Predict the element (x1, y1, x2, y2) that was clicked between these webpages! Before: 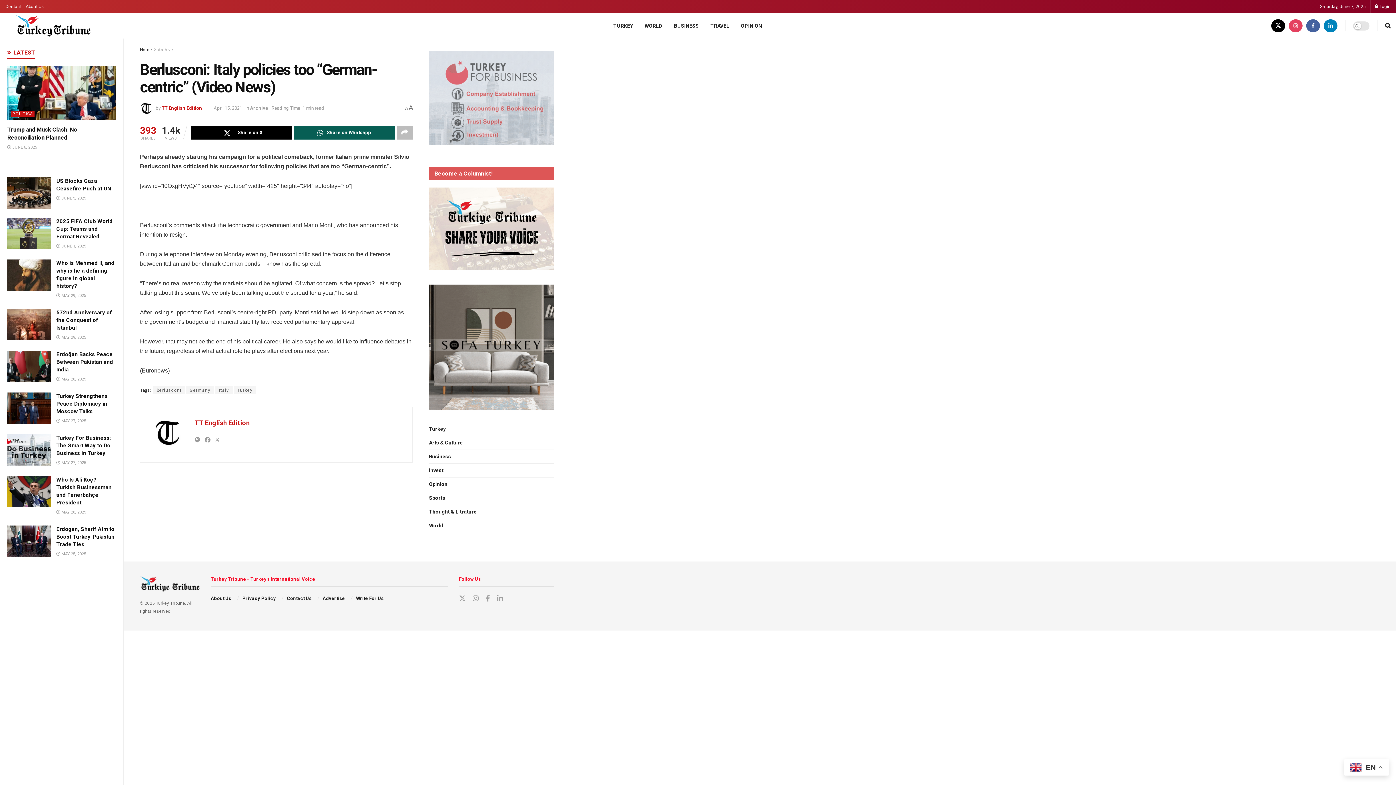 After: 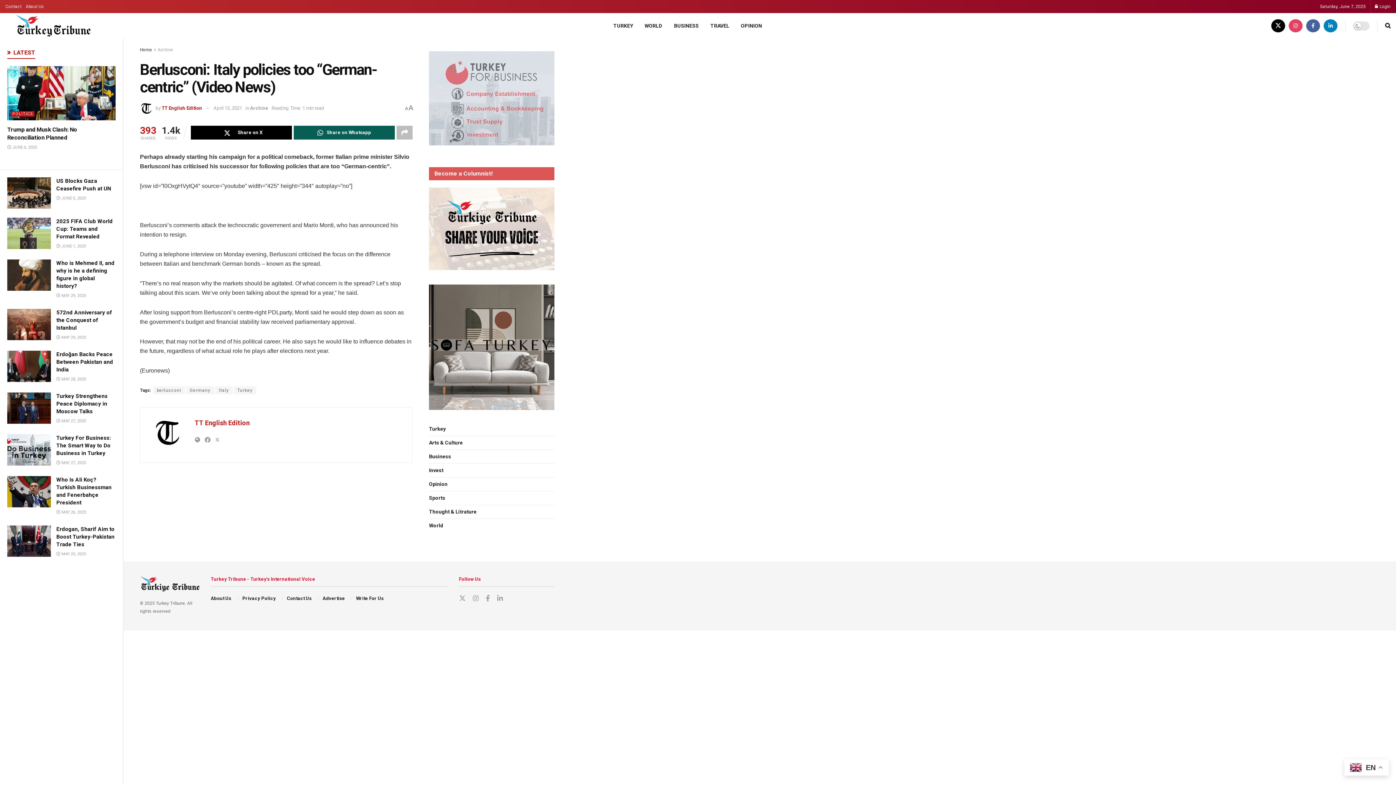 Action: bbox: (429, 344, 554, 349)